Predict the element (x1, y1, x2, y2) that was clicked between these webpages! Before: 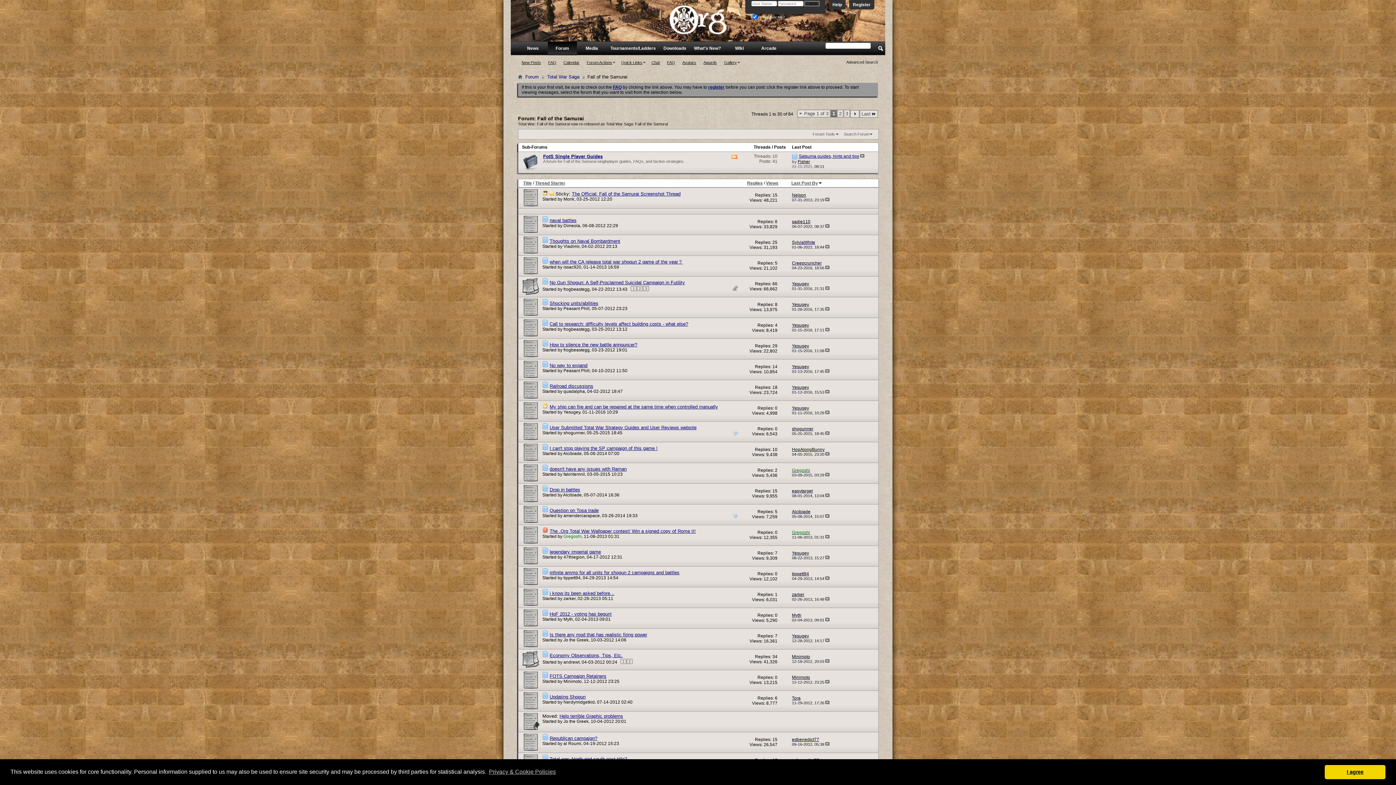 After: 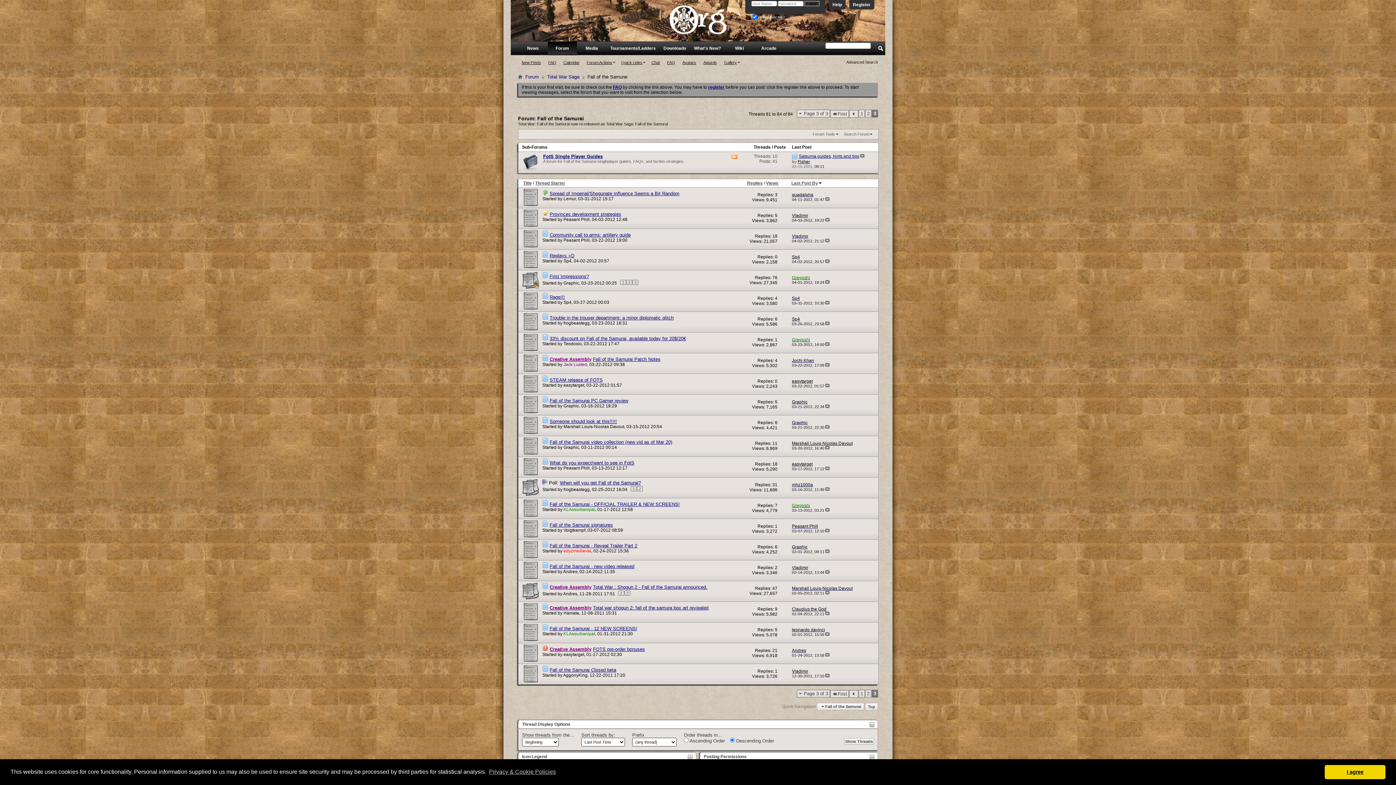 Action: bbox: (844, 109, 850, 117) label: 3